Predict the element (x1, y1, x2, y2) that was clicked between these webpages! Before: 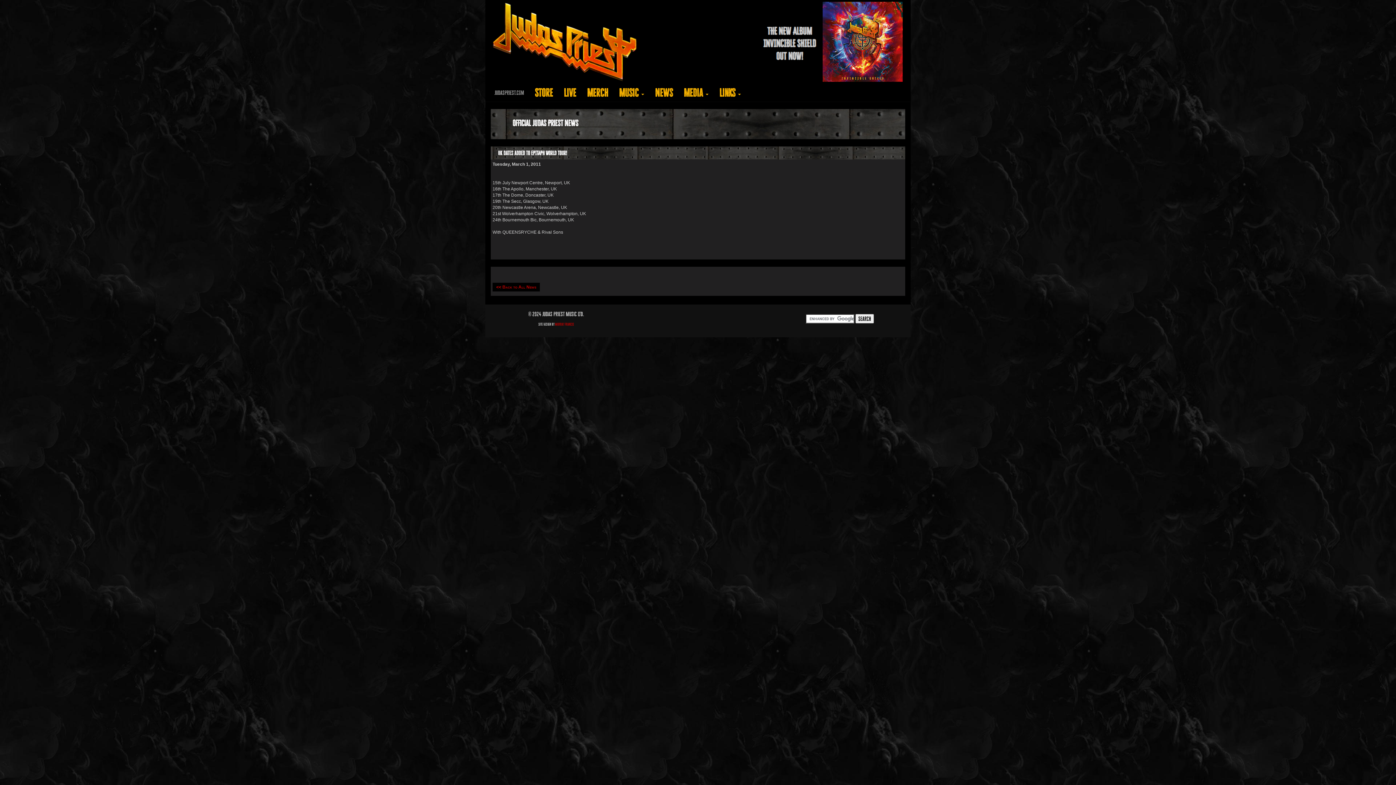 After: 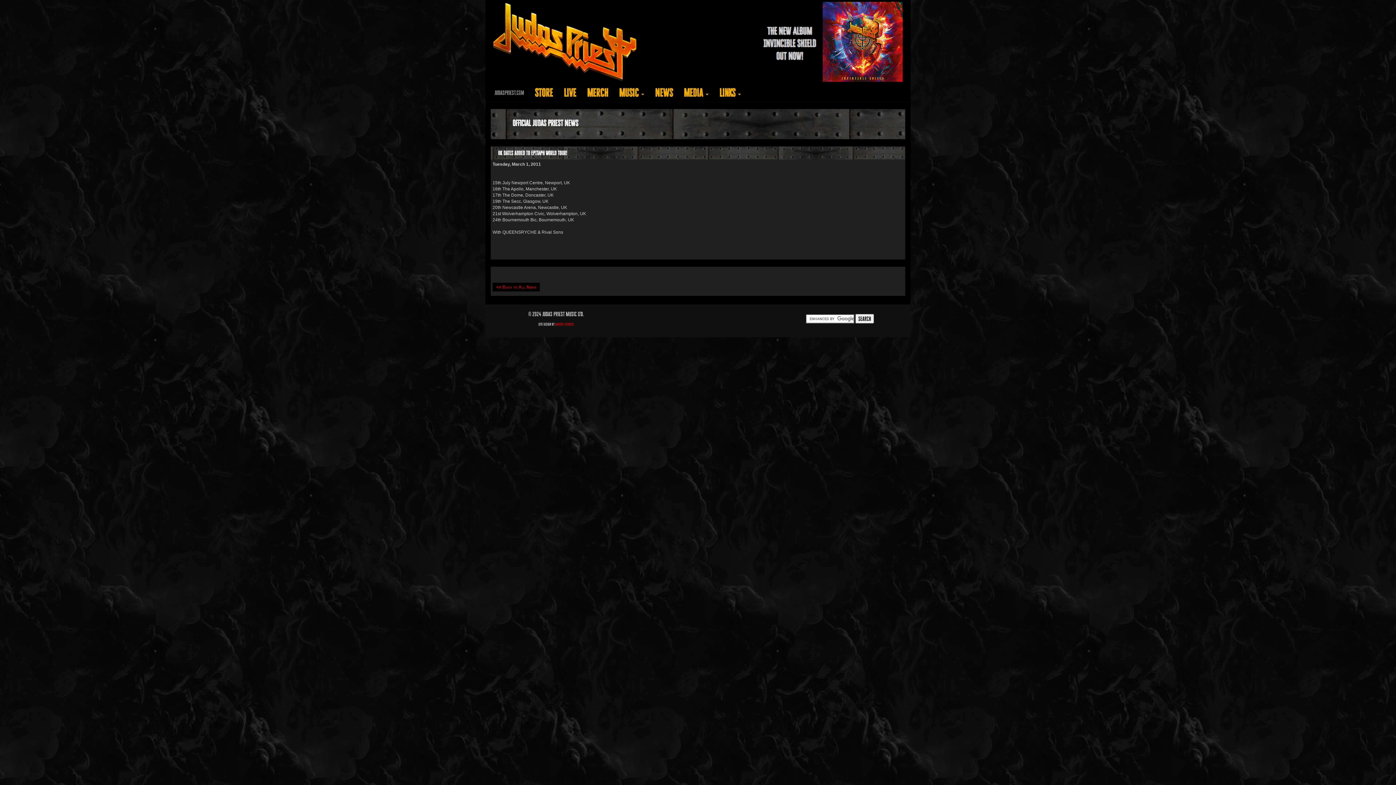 Action: bbox: (685, 318, 689, 324)